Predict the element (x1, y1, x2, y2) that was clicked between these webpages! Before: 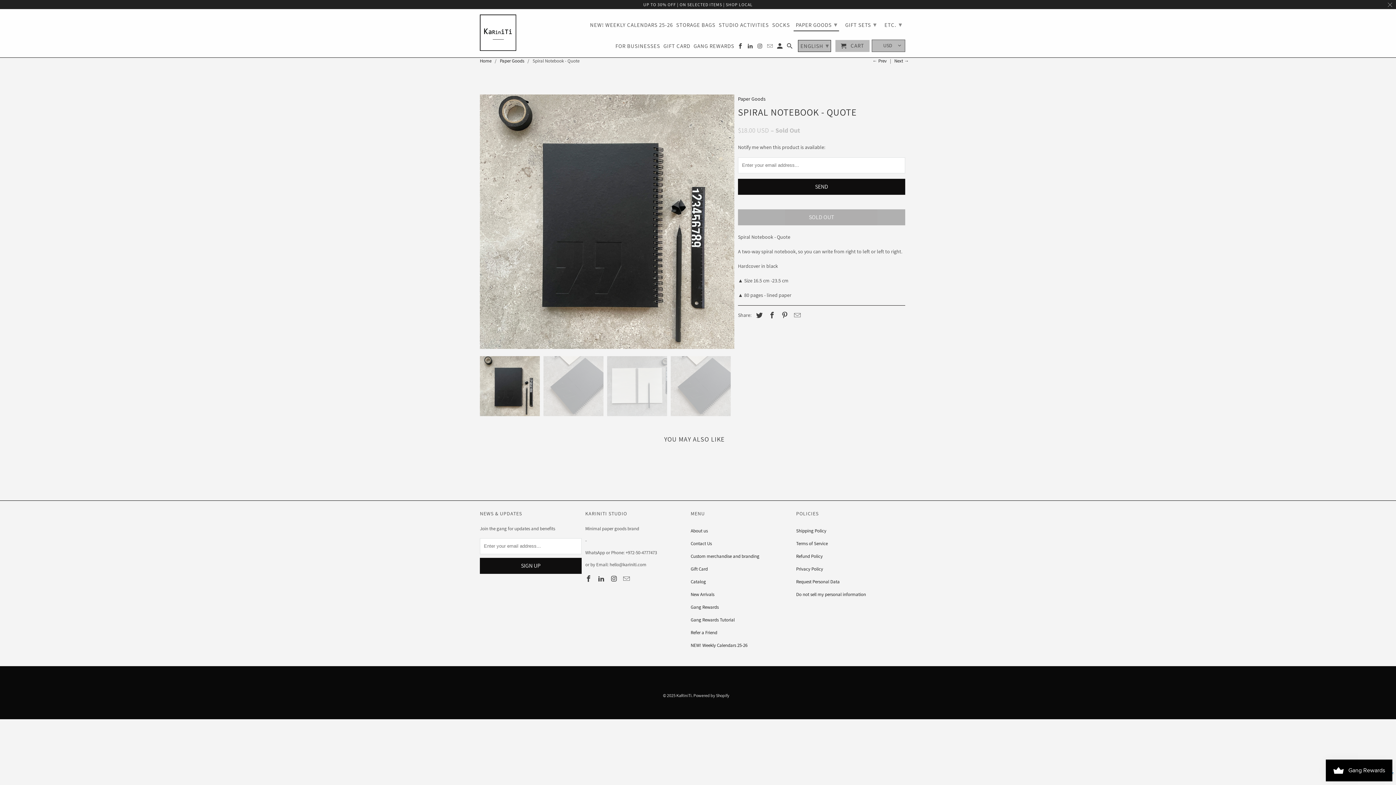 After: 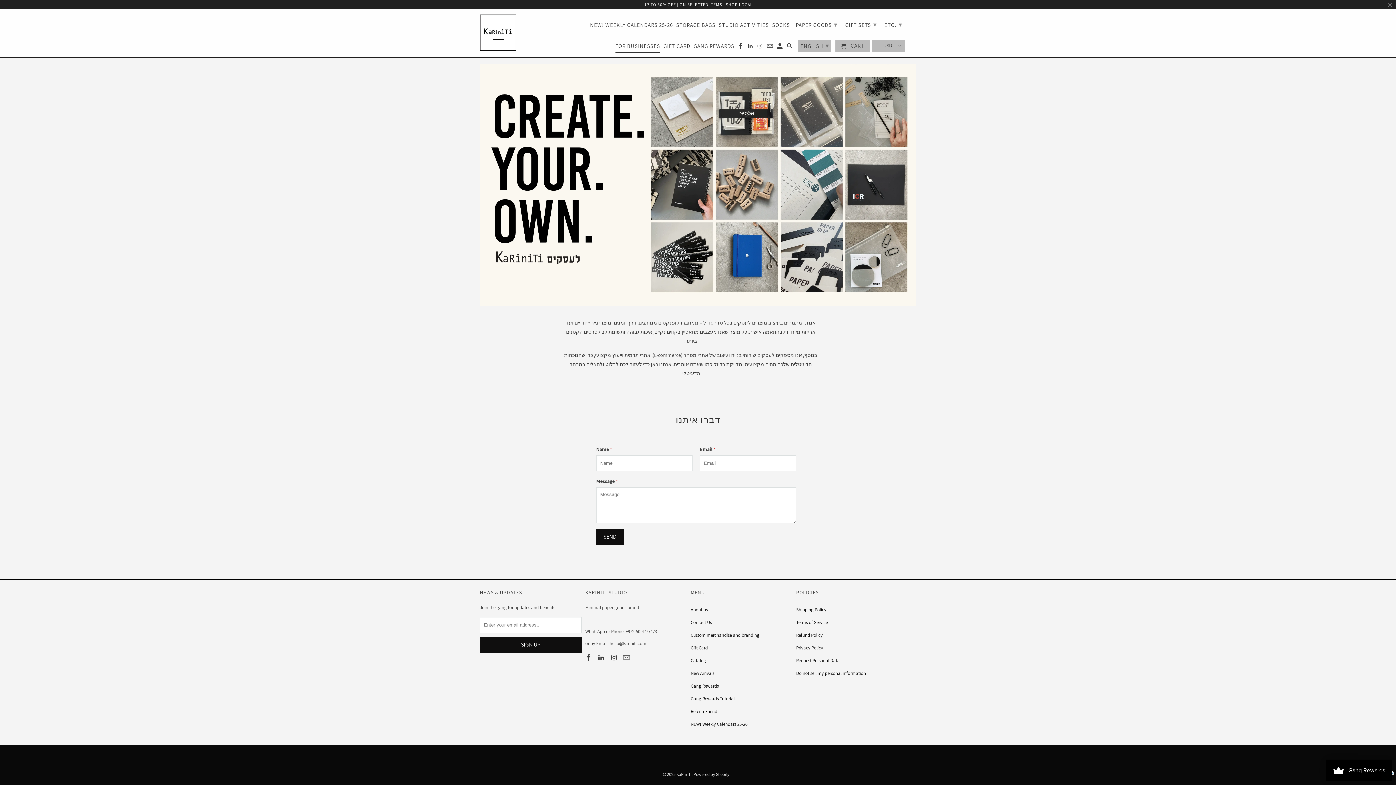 Action: label: FOR BUSINESSES bbox: (615, 42, 660, 52)